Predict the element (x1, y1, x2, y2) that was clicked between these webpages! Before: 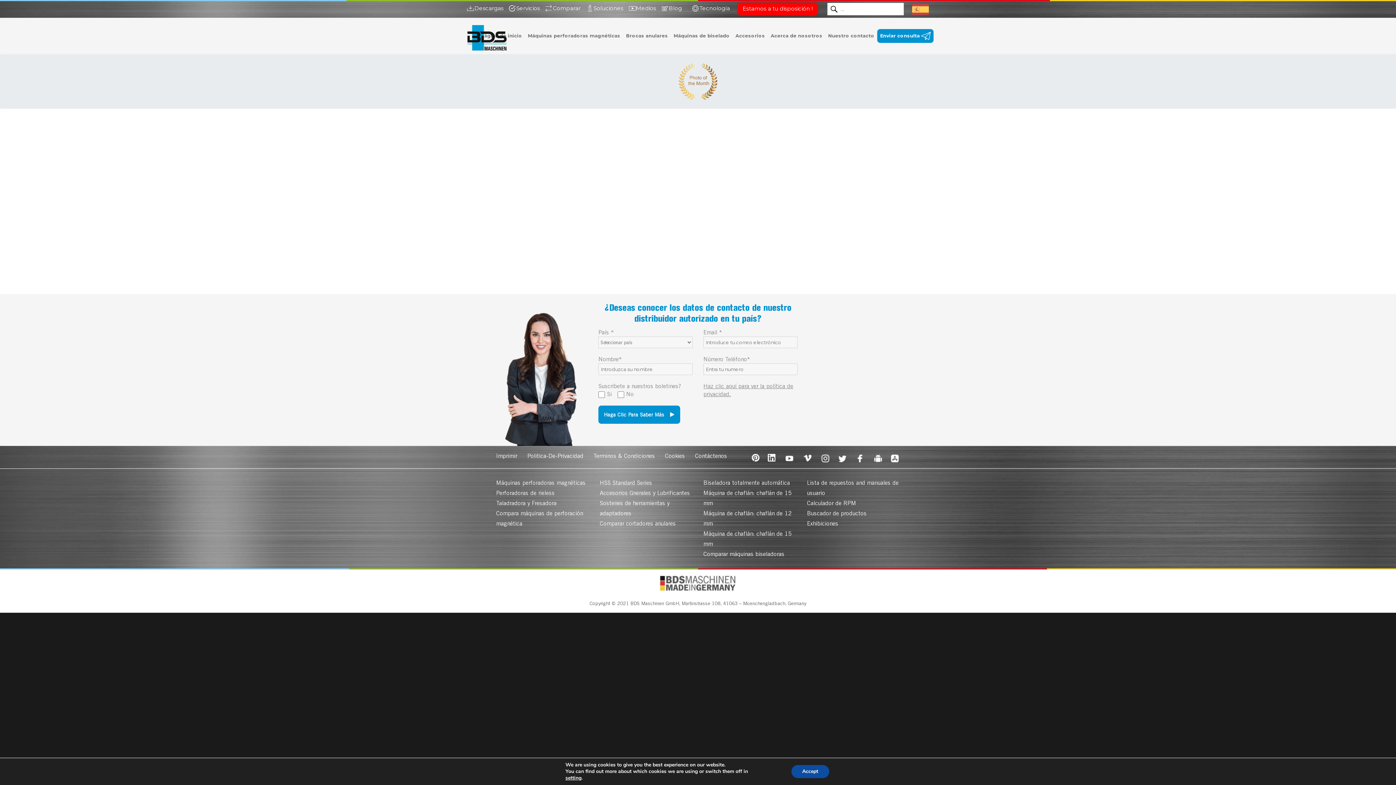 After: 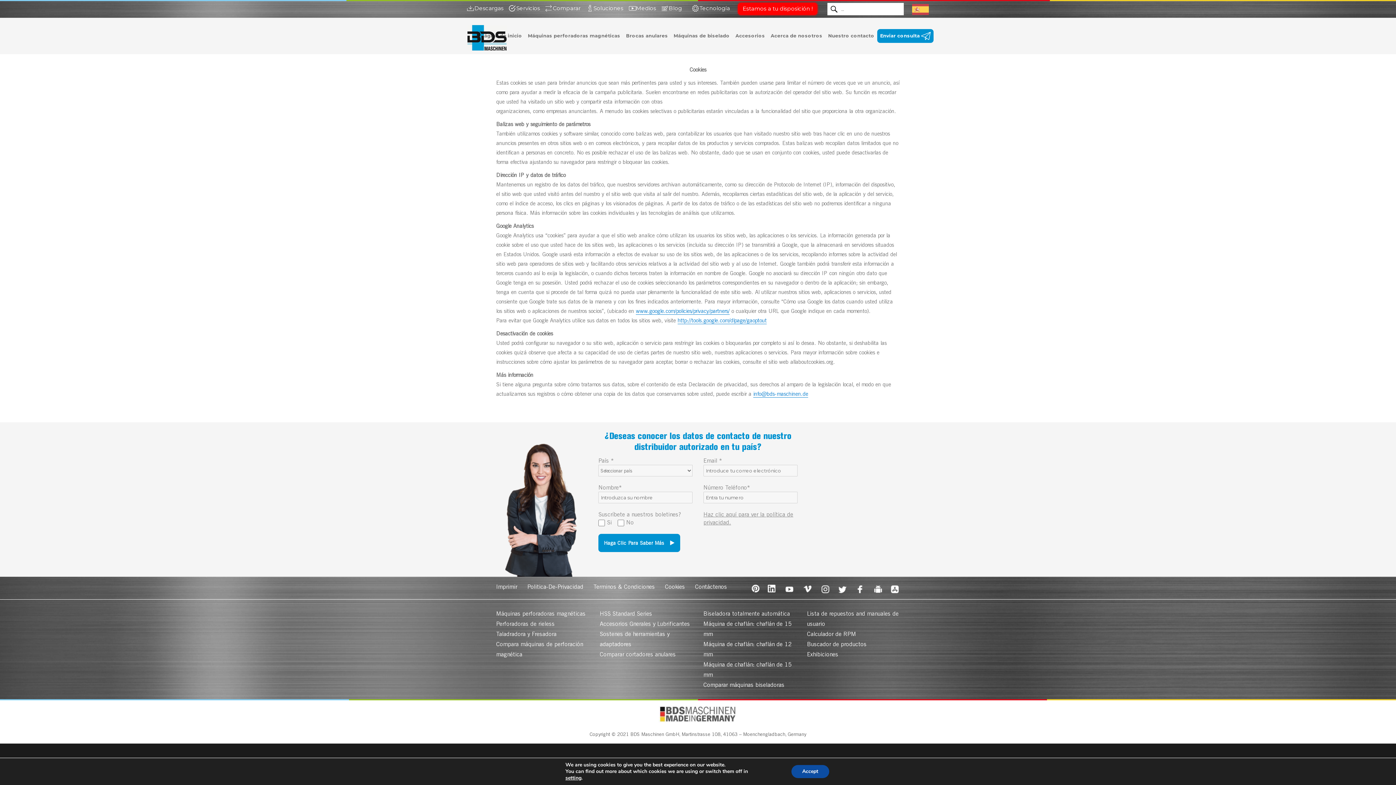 Action: label: Cookies bbox: (665, 452, 685, 459)